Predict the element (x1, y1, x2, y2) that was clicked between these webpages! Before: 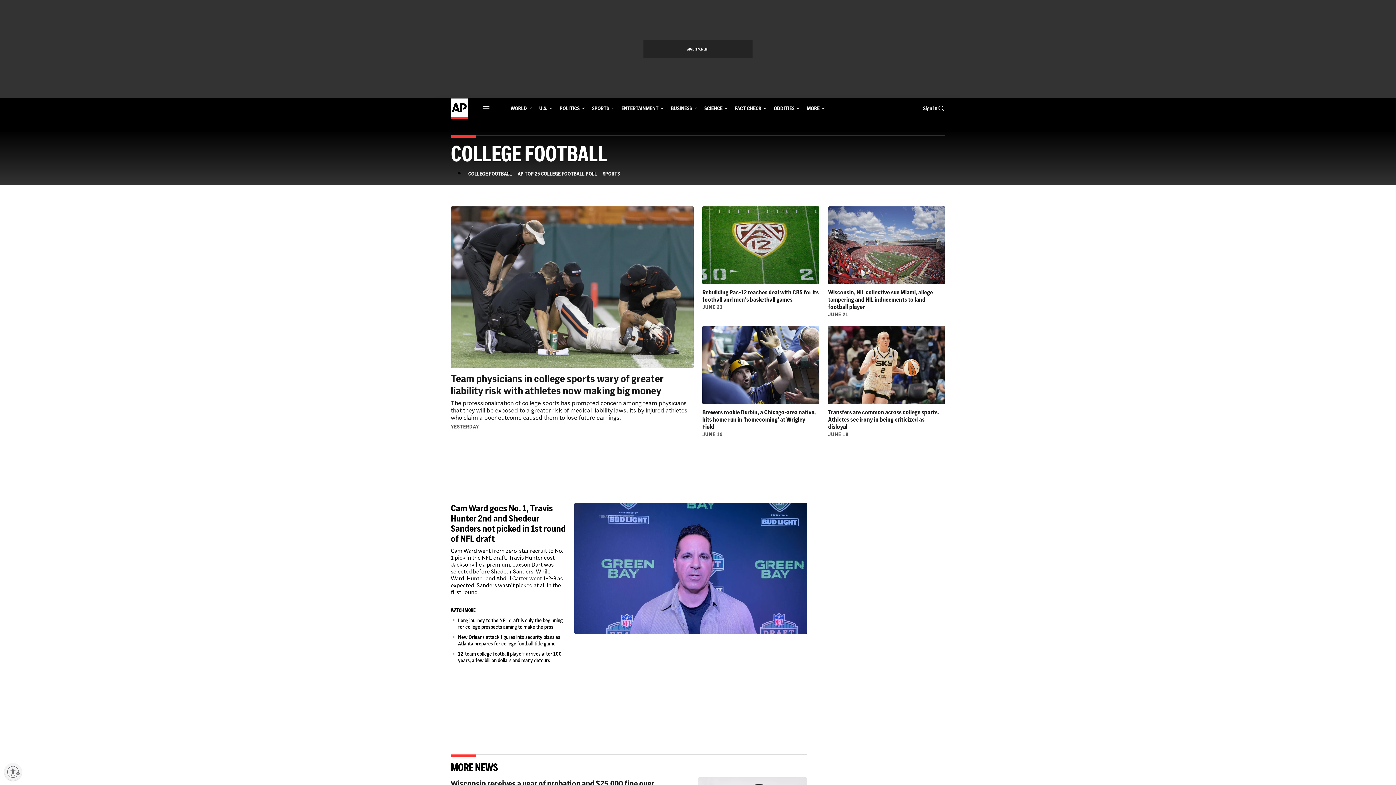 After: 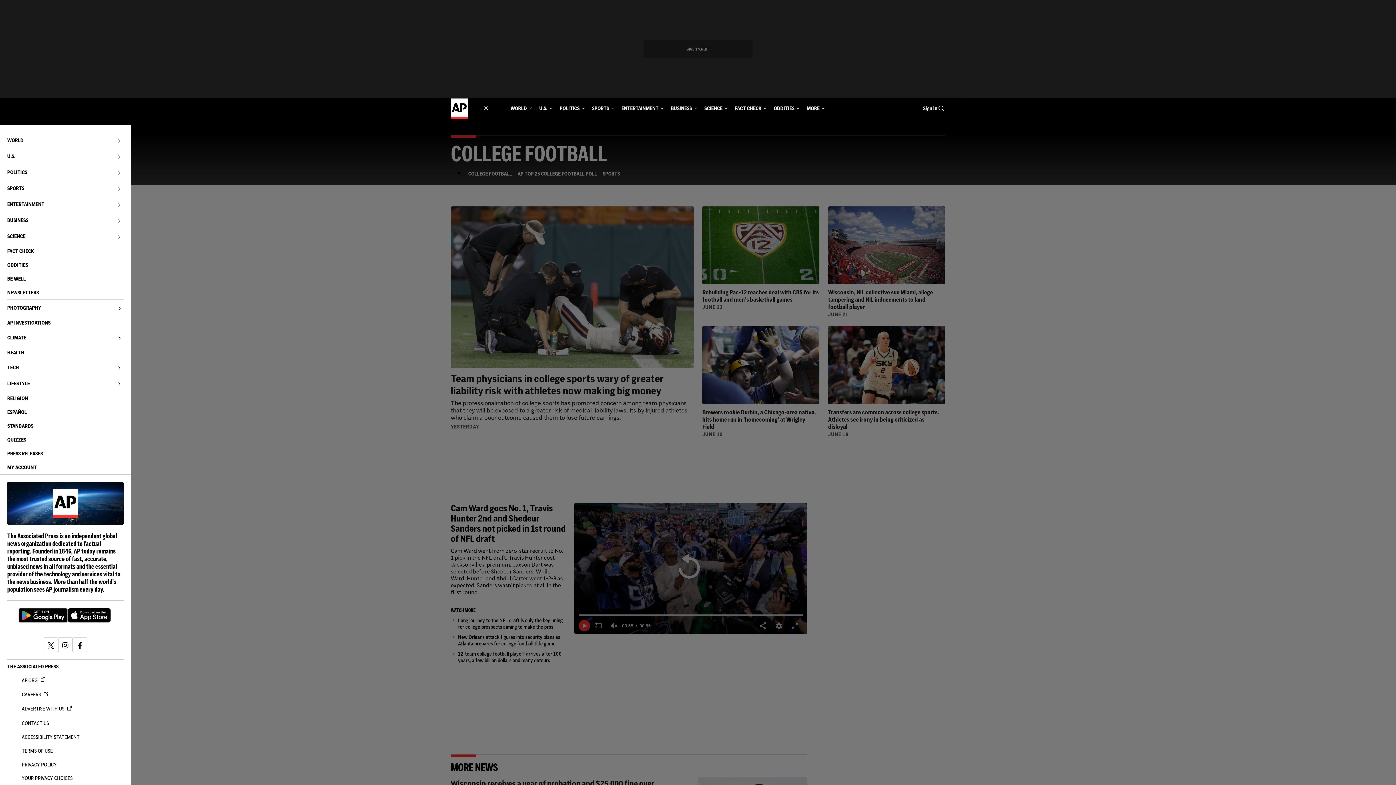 Action: label: Menu bbox: (482, 101, 495, 115)